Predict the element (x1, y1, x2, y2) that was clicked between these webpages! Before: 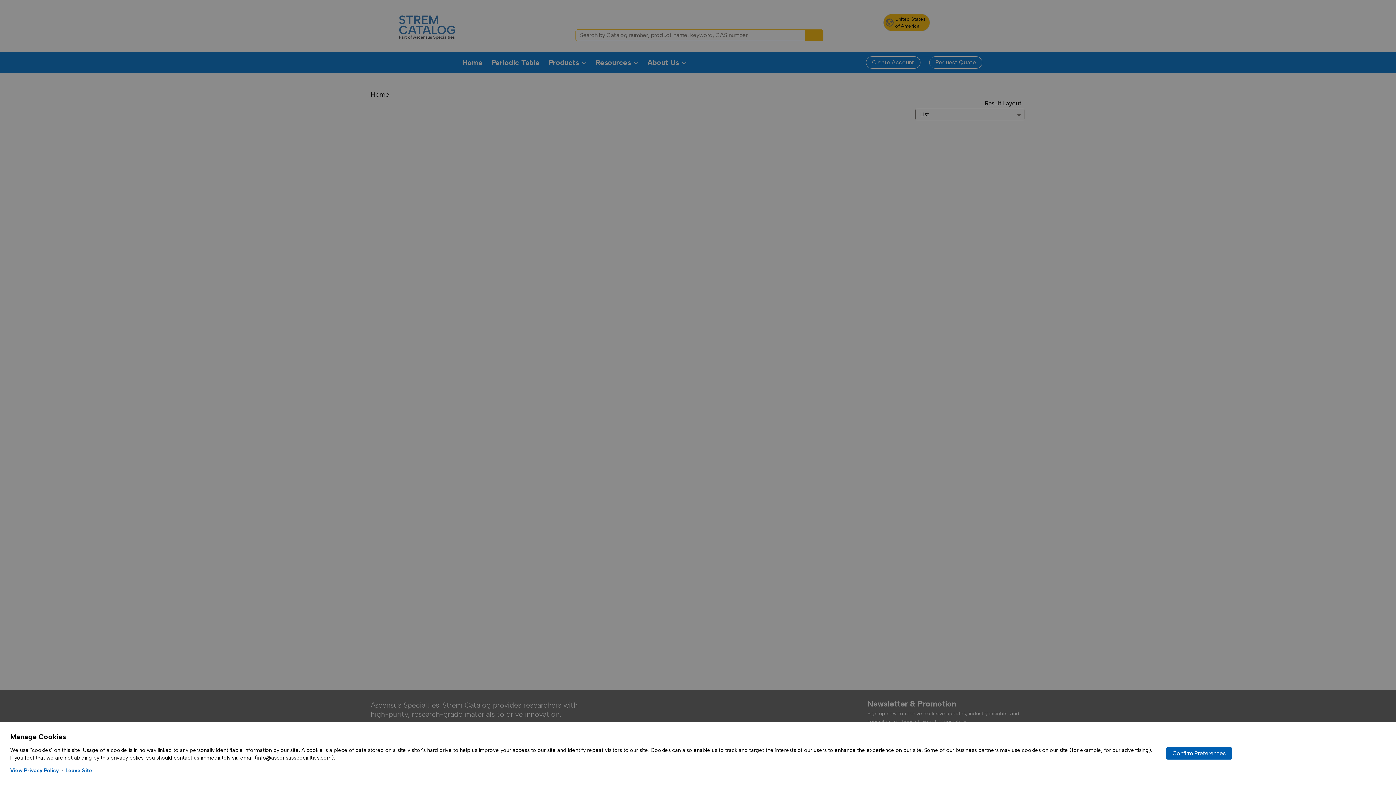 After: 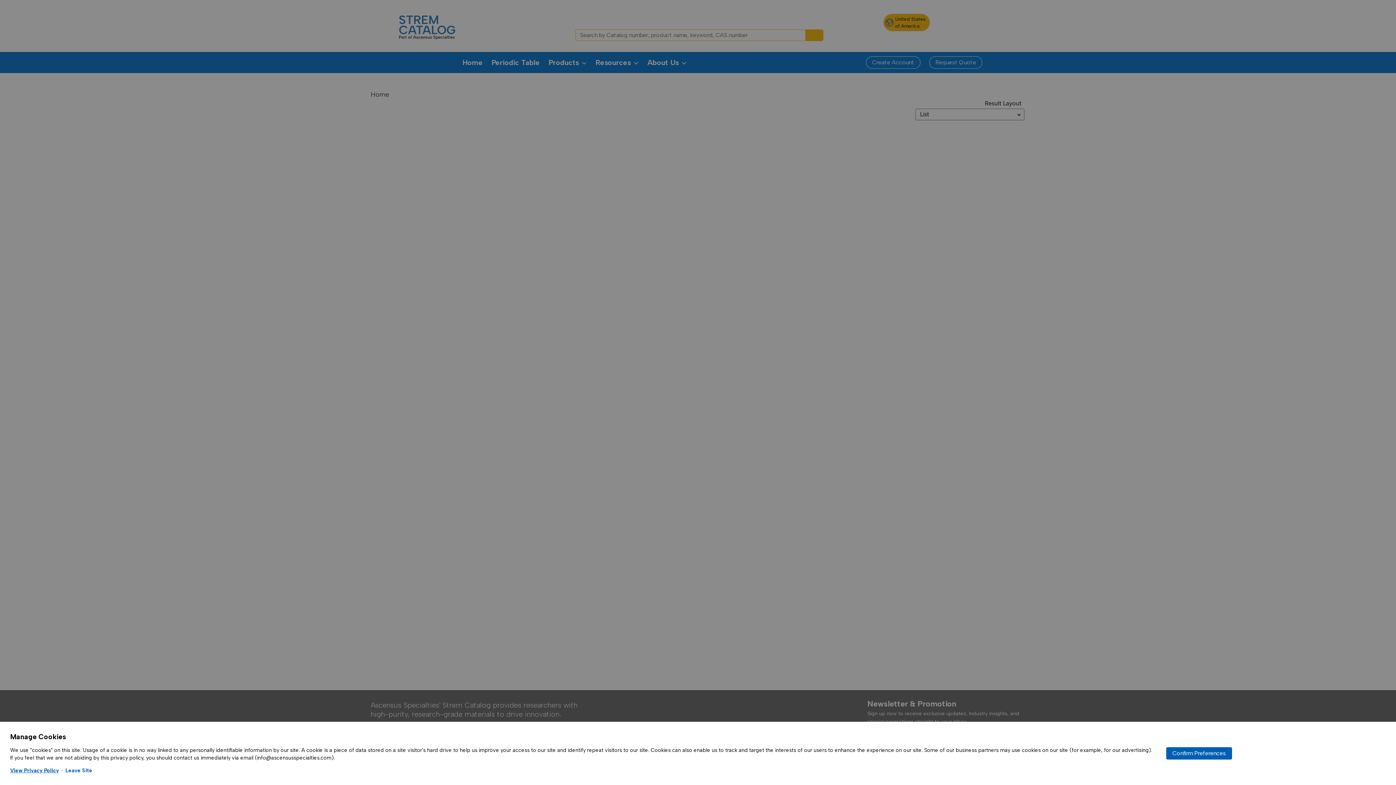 Action: label: View Privacy Policy bbox: (10, 767, 58, 774)